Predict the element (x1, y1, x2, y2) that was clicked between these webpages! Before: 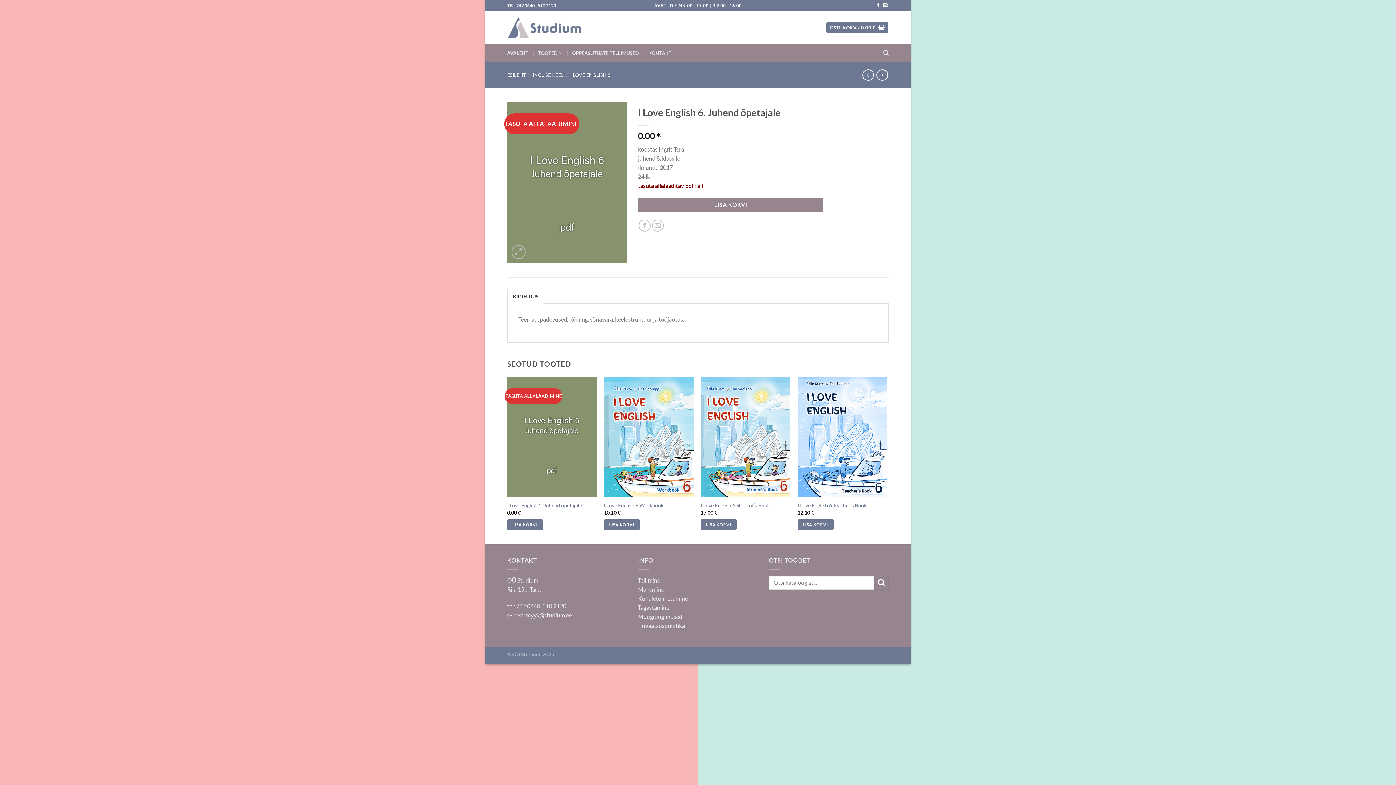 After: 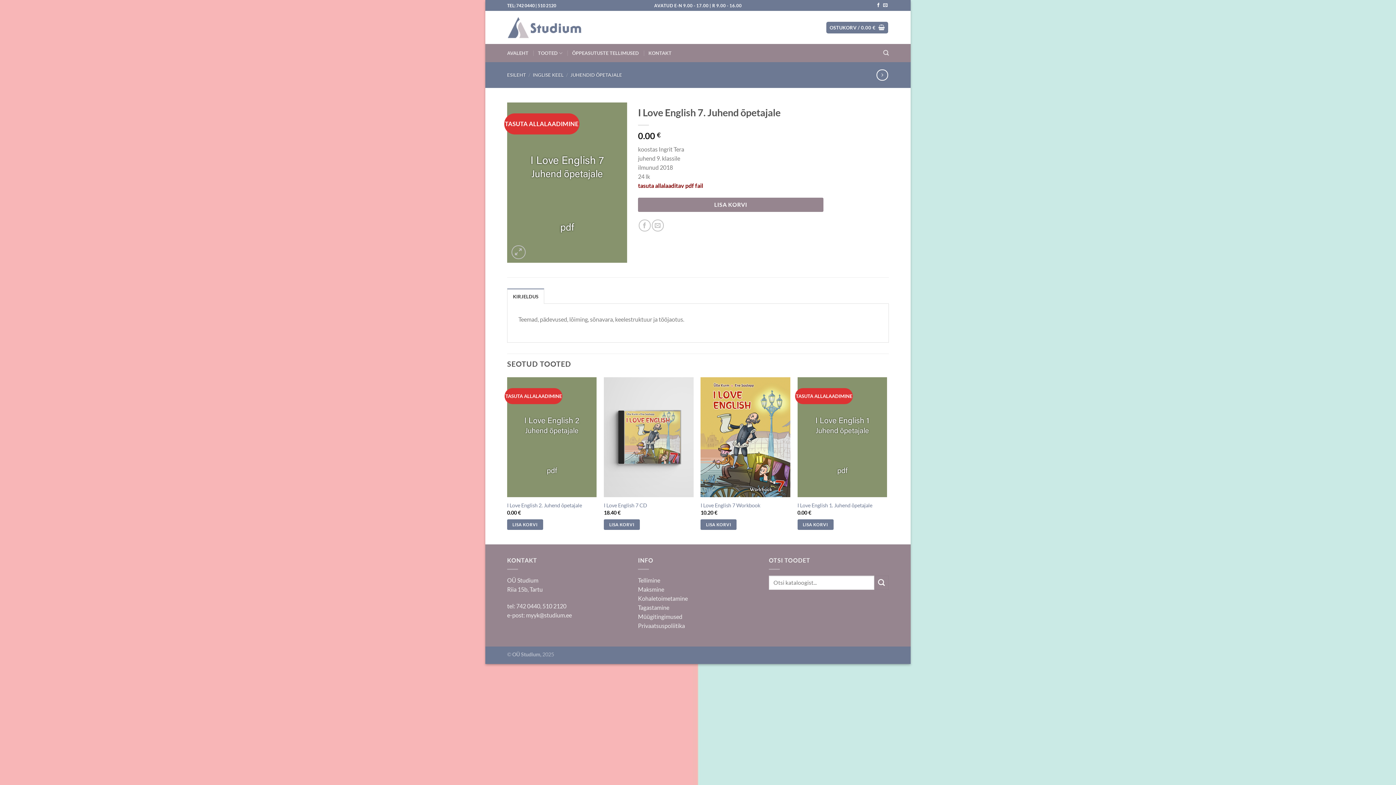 Action: bbox: (862, 69, 874, 80)